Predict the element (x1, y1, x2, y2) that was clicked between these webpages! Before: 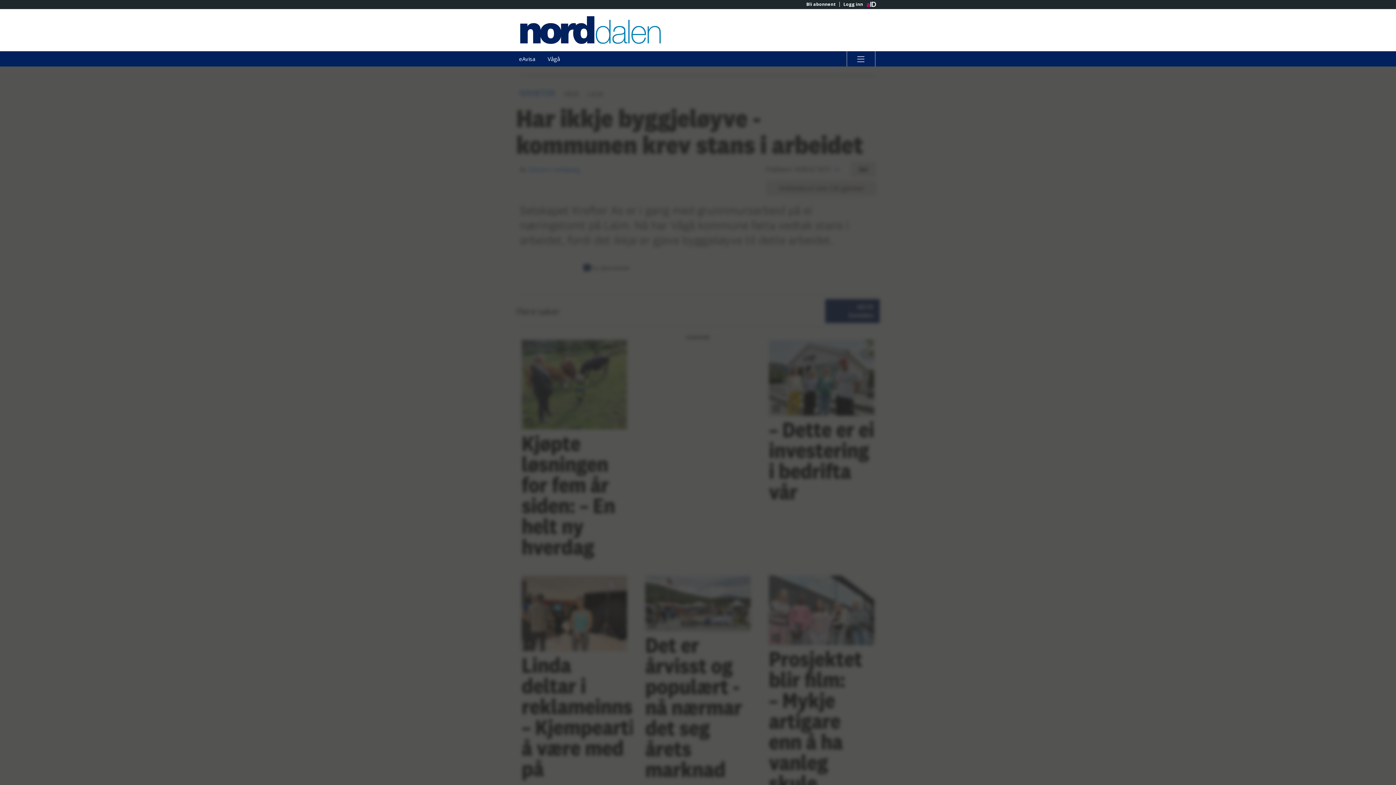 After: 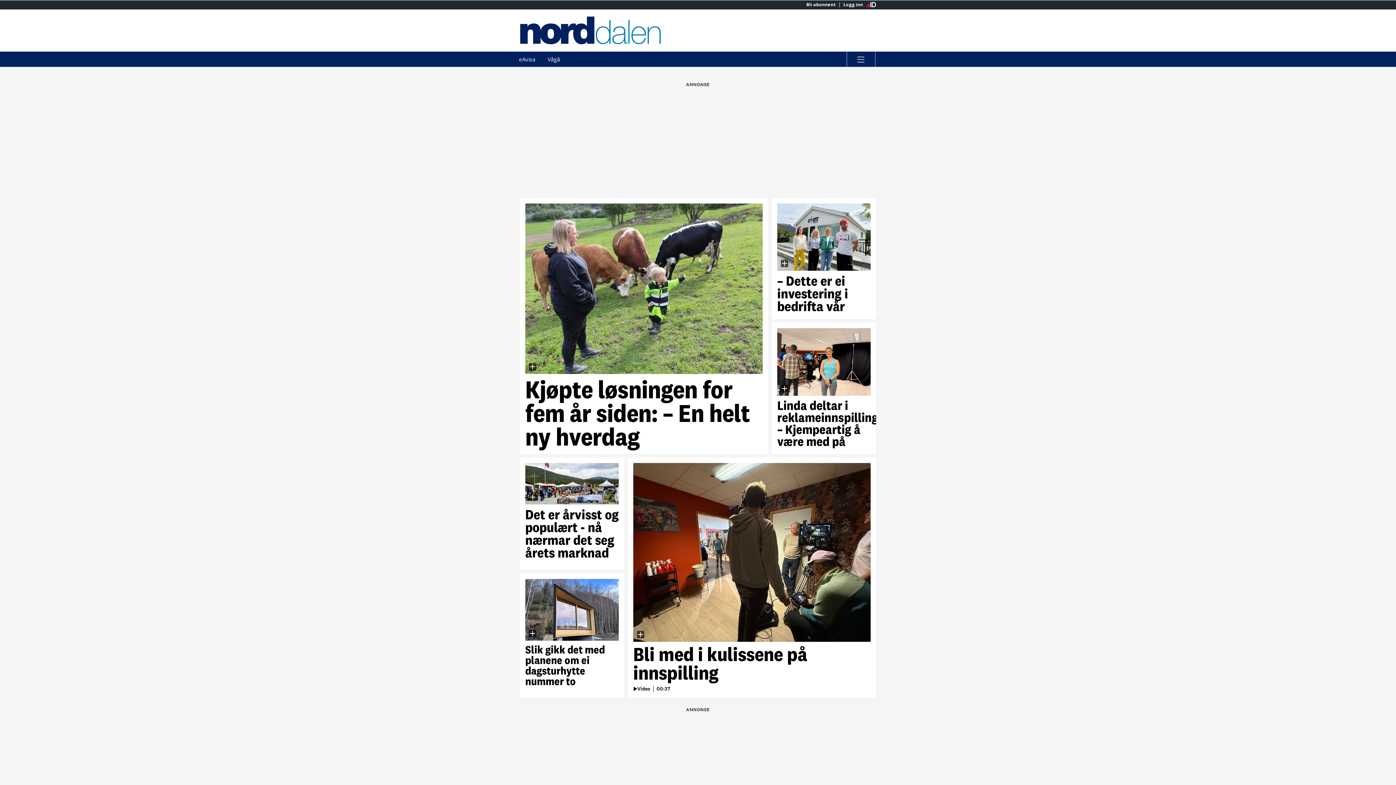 Action: bbox: (520, 15, 698, 44) label: Gå til Norddalen hovedside